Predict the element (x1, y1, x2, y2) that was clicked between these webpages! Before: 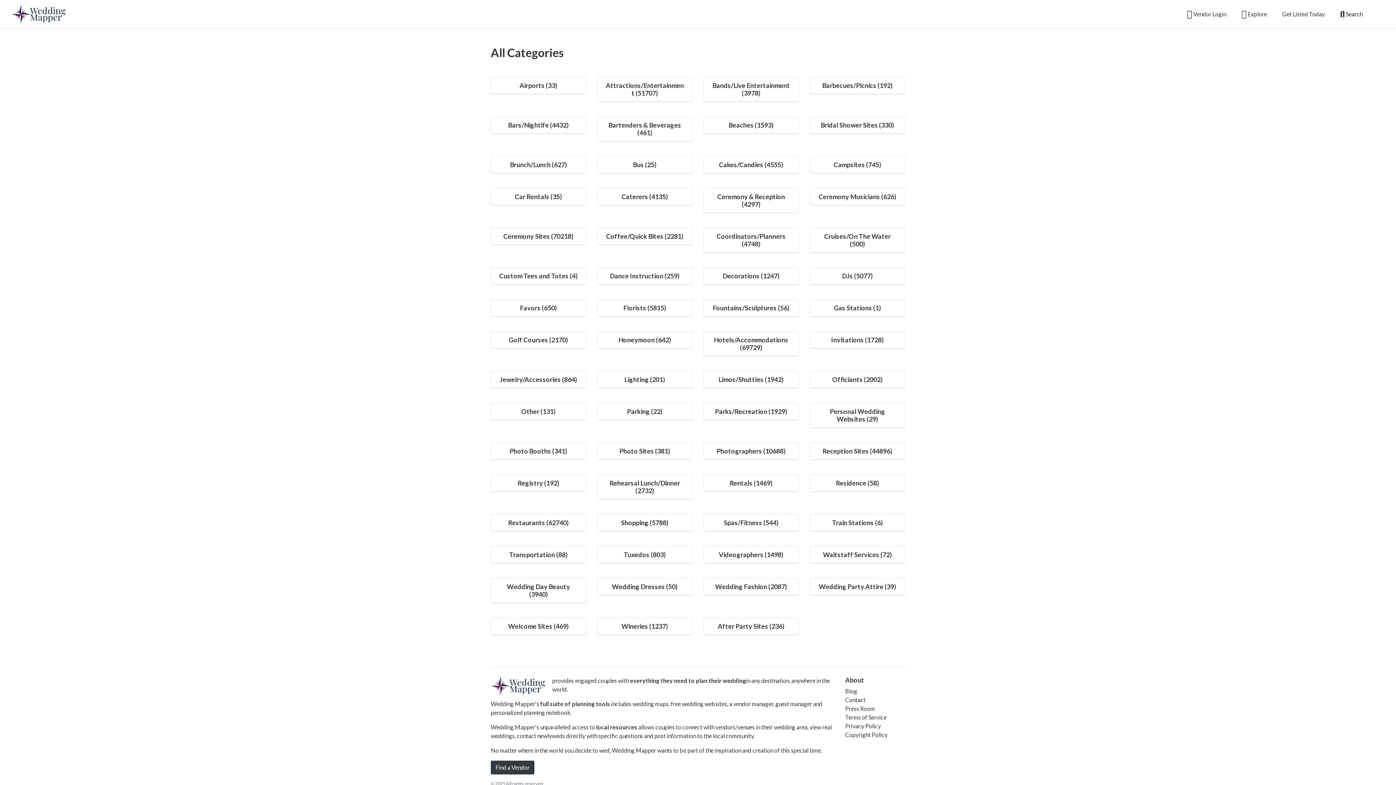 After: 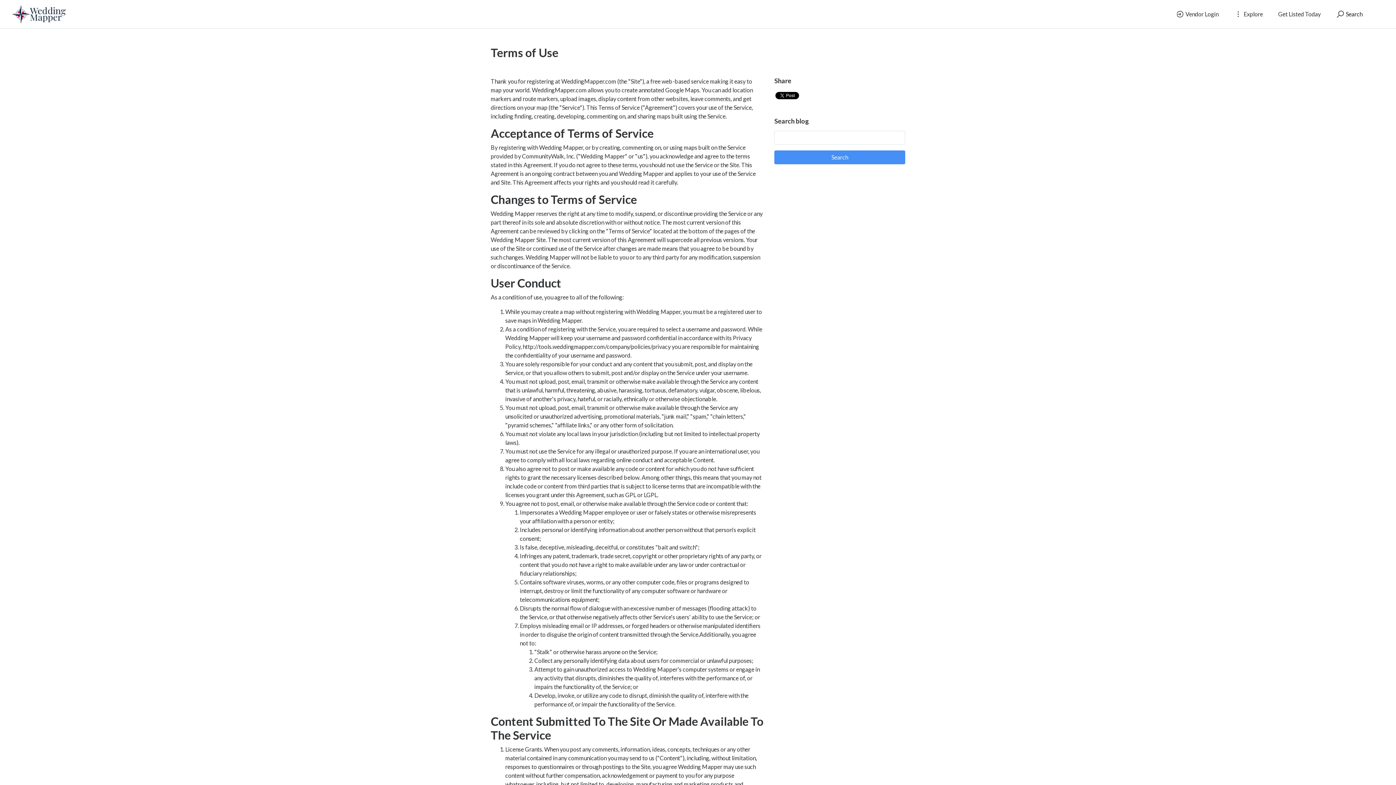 Action: label: Terms of Service bbox: (845, 714, 886, 721)